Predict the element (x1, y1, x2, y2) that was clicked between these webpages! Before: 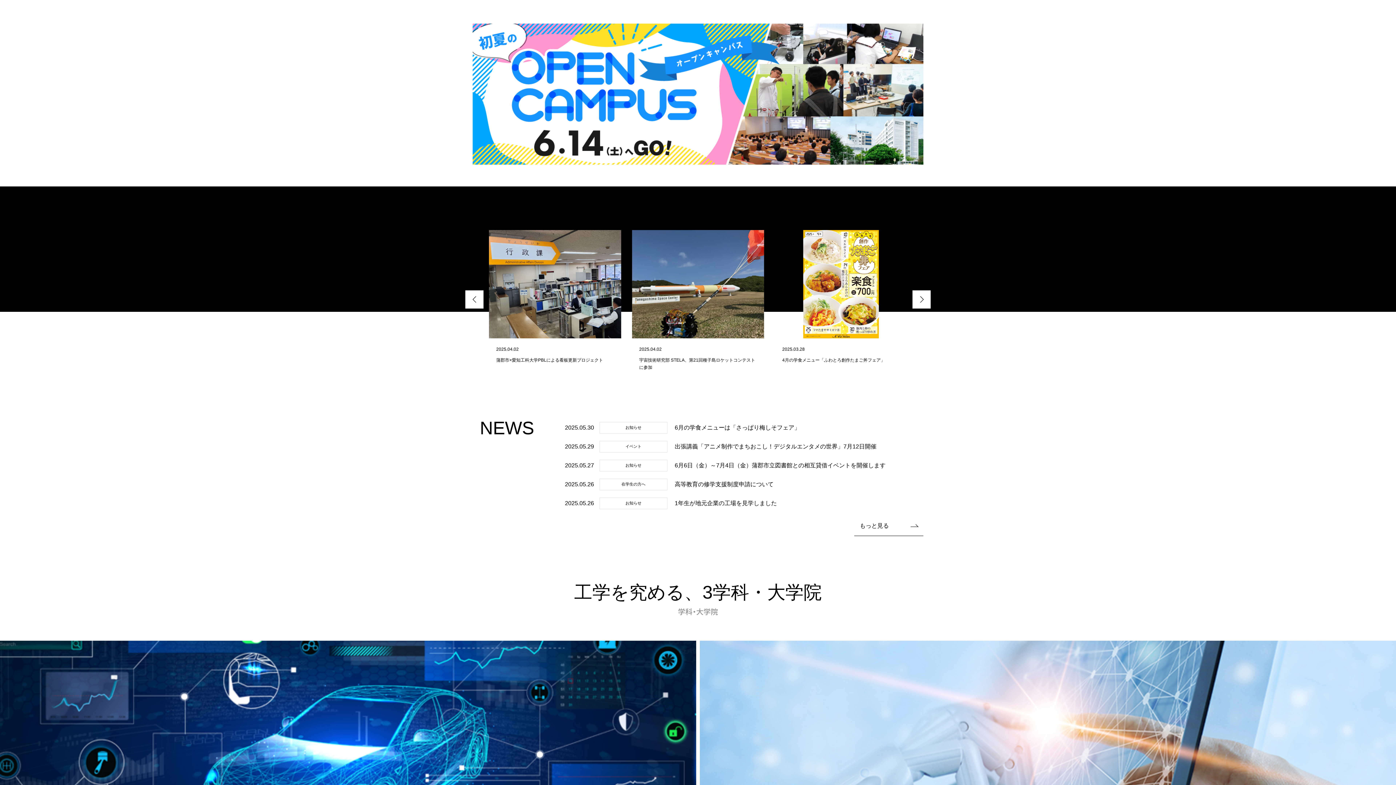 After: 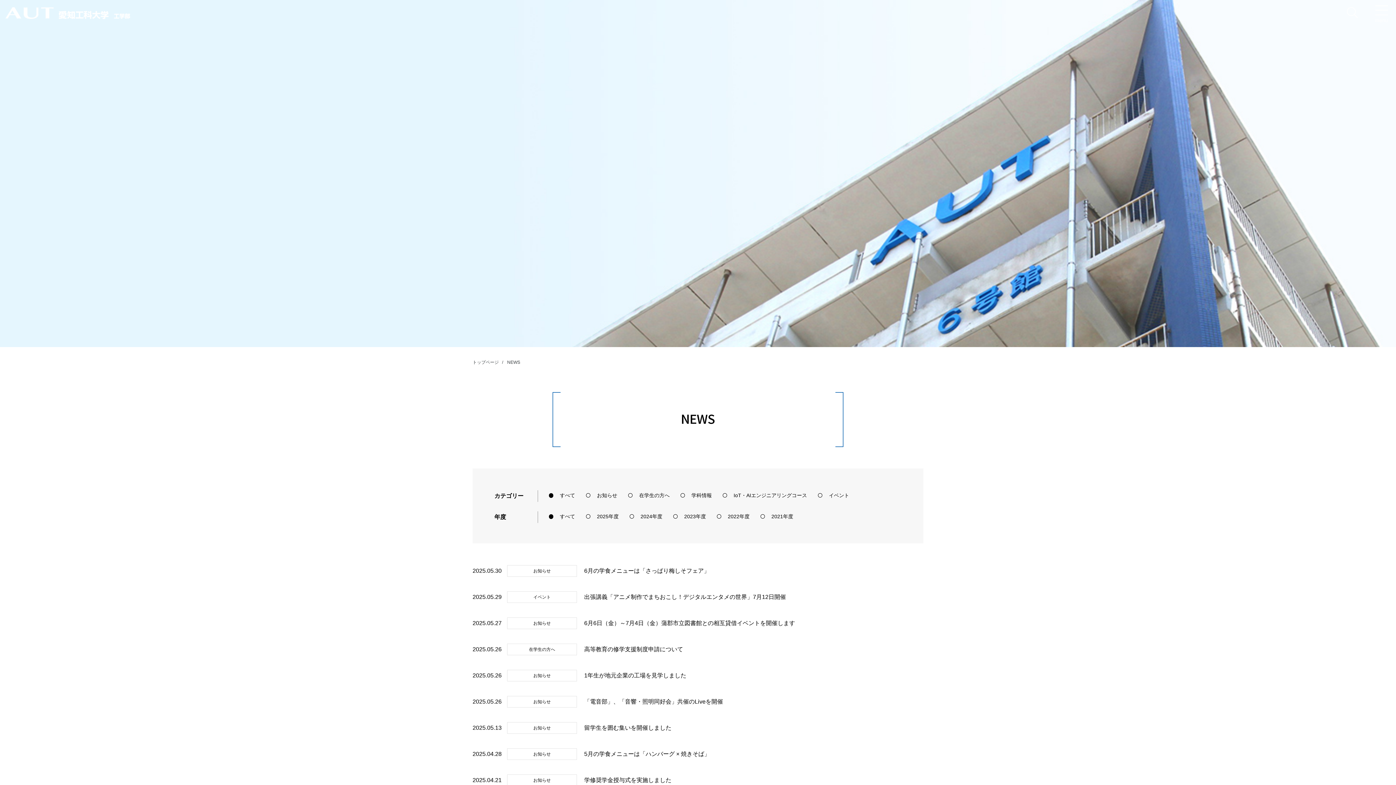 Action: label: もっと見る bbox: (860, 520, 925, 531)